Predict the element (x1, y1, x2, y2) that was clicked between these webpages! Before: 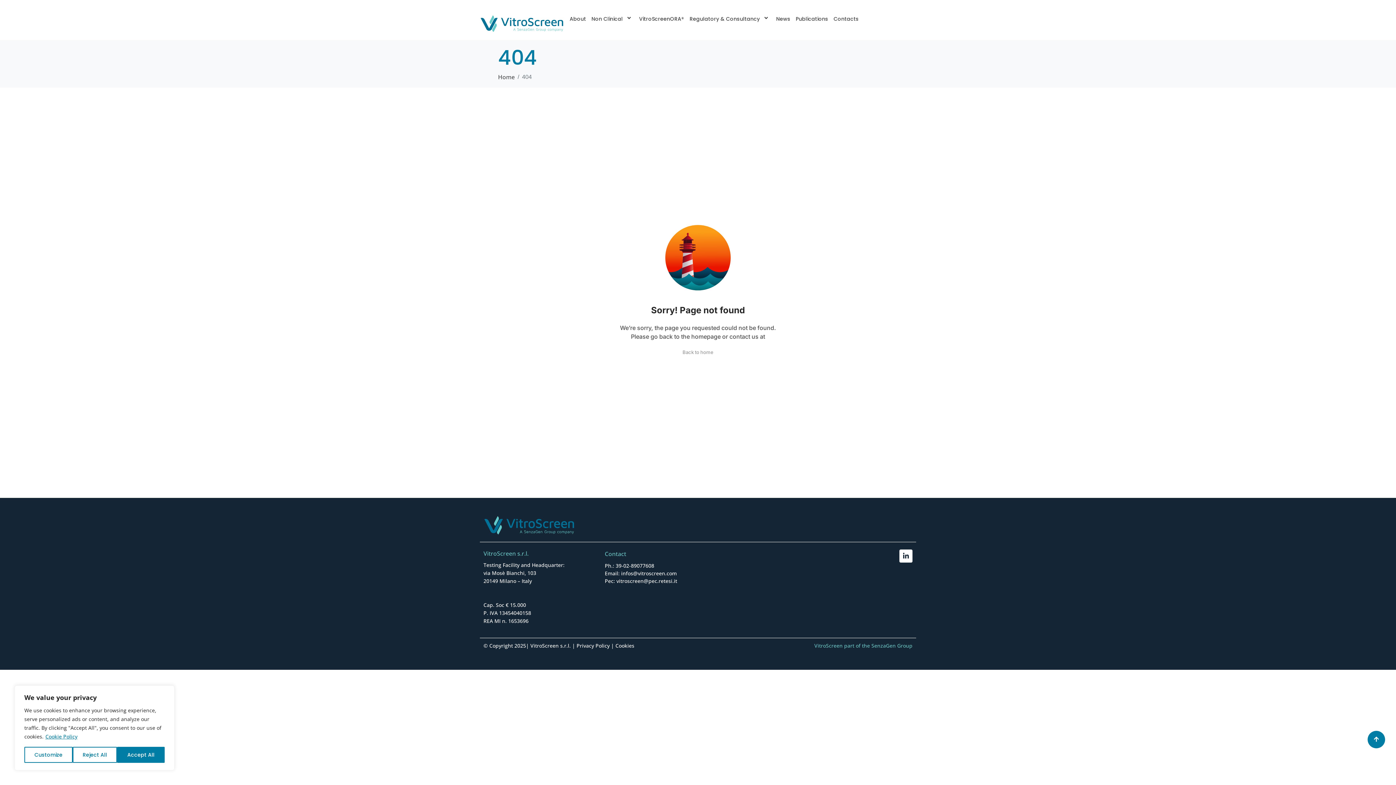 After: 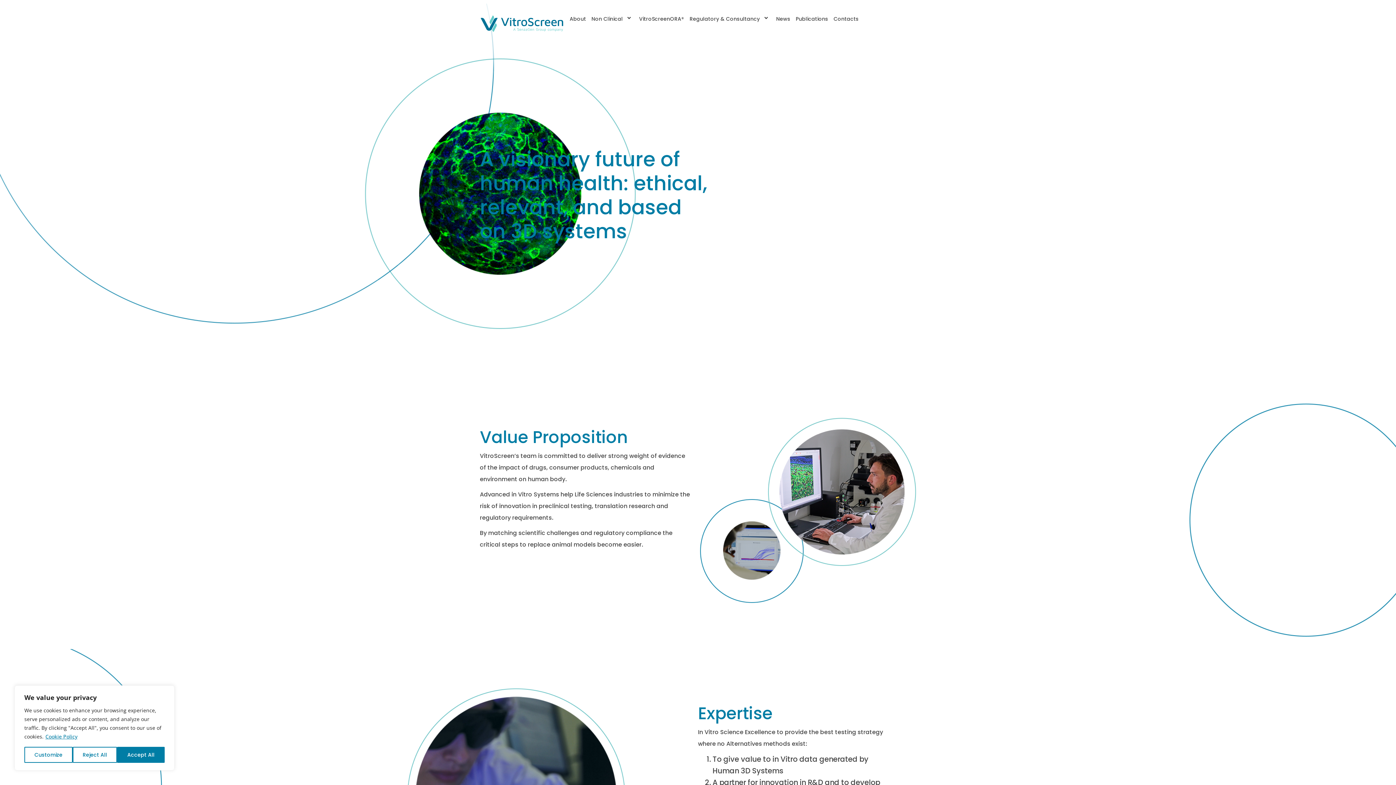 Action: label: Back to home bbox: (674, 344, 722, 360)